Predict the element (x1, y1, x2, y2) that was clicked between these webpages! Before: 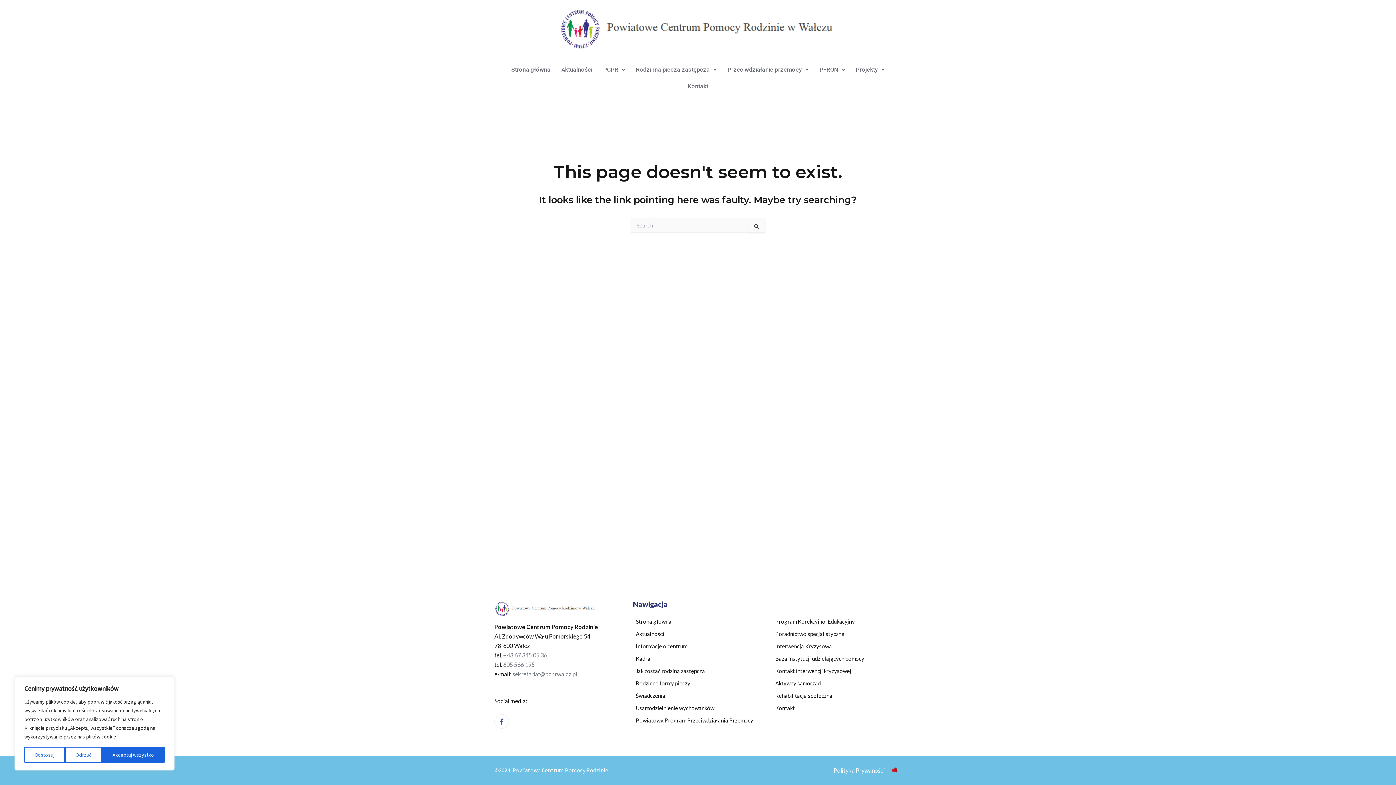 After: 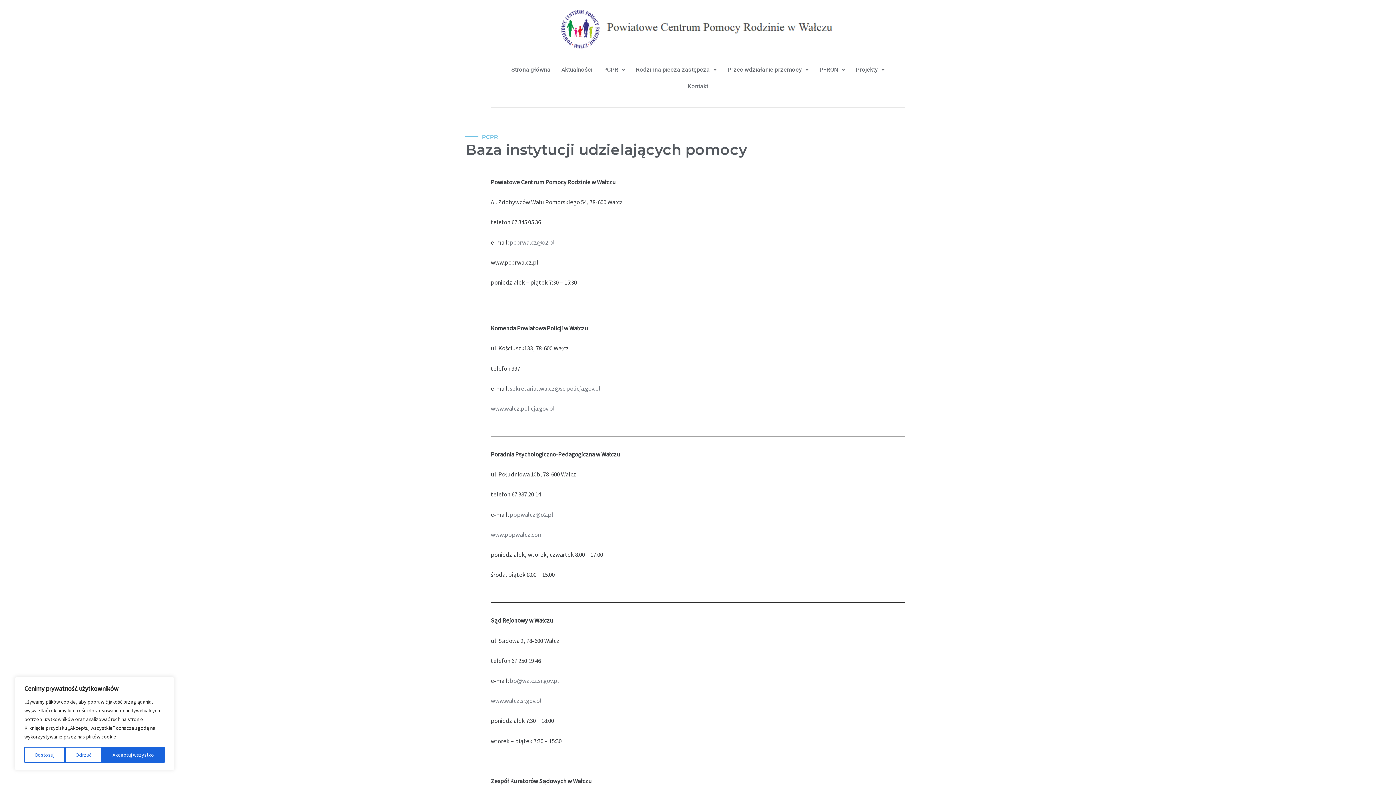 Action: bbox: (772, 651, 864, 666) label: Baza instytucji udzielających pomocy